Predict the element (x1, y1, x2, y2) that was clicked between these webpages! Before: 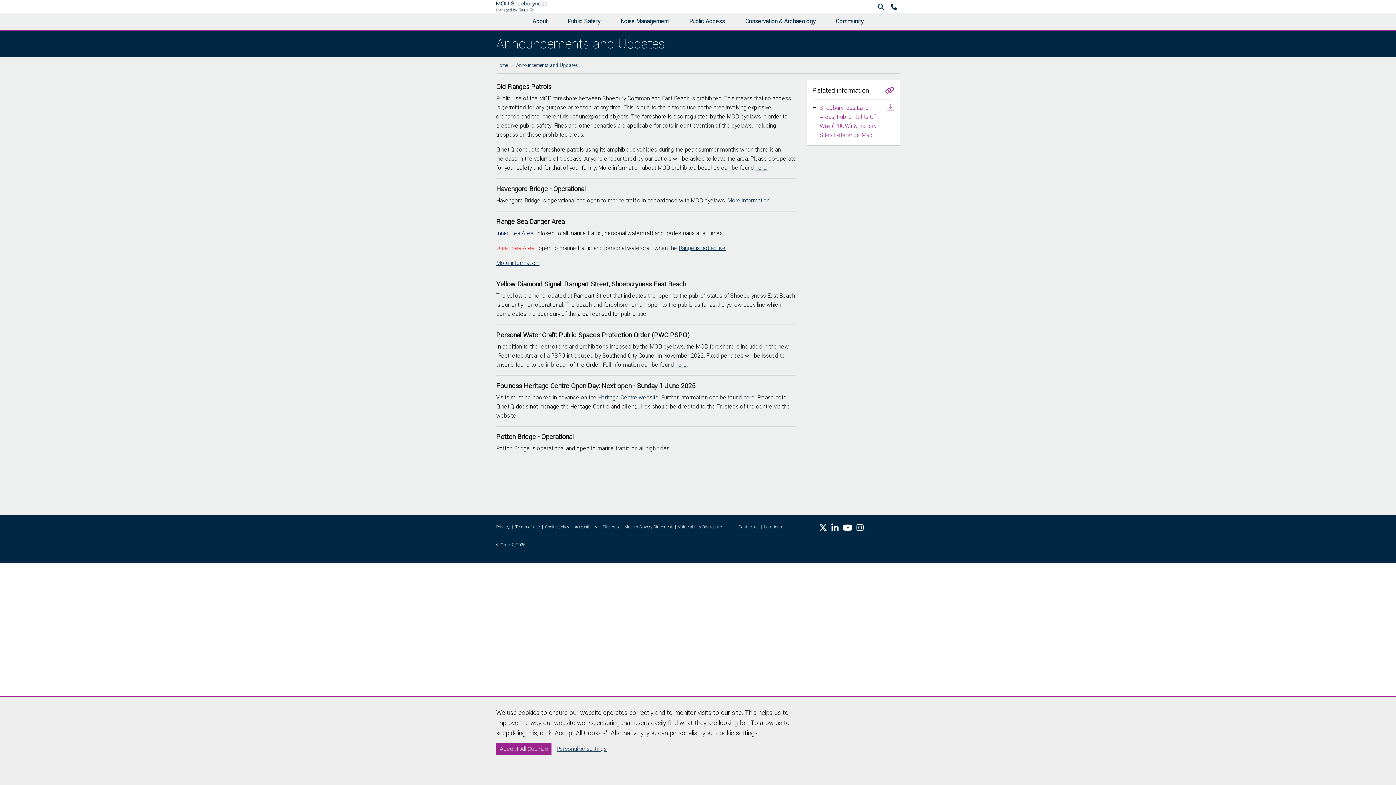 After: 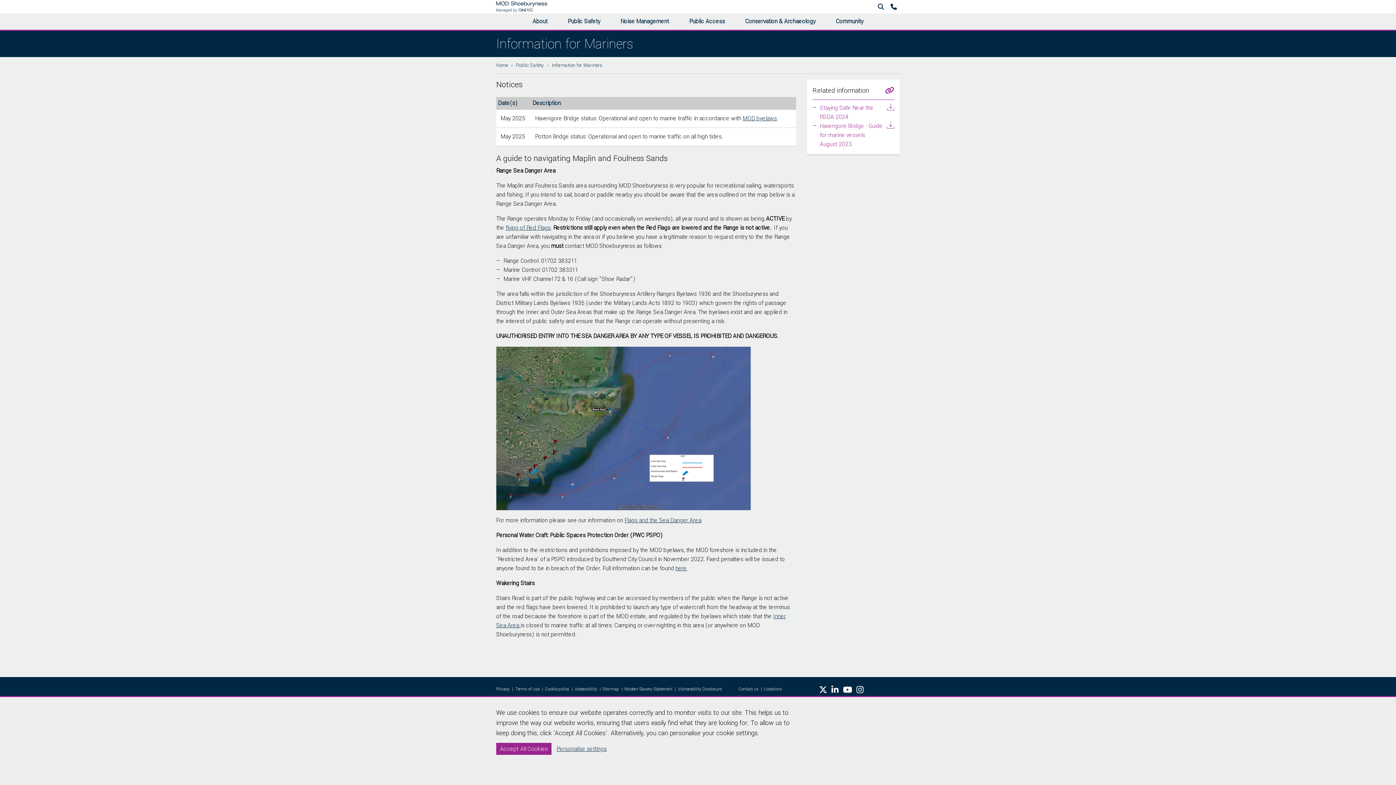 Action: bbox: (496, 259, 539, 267) label: More information.